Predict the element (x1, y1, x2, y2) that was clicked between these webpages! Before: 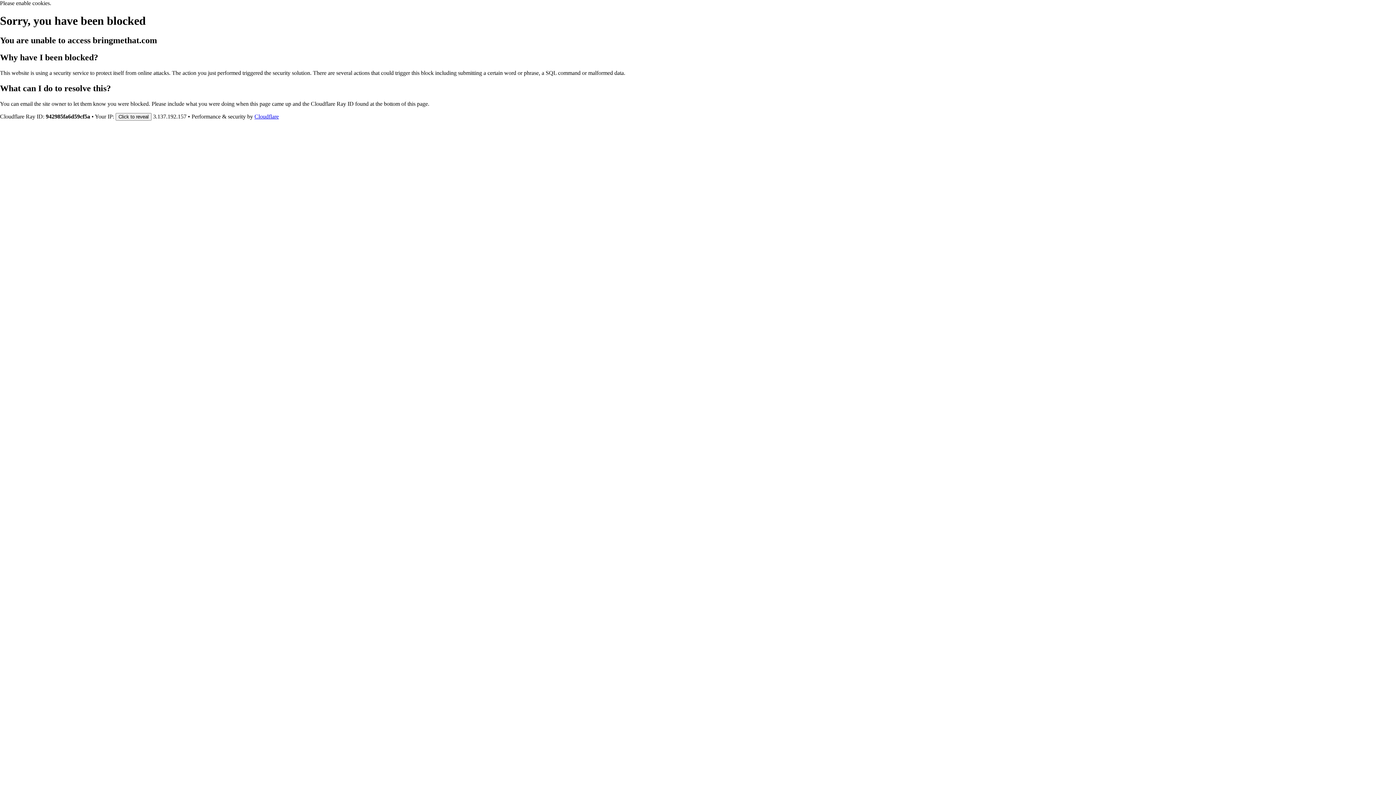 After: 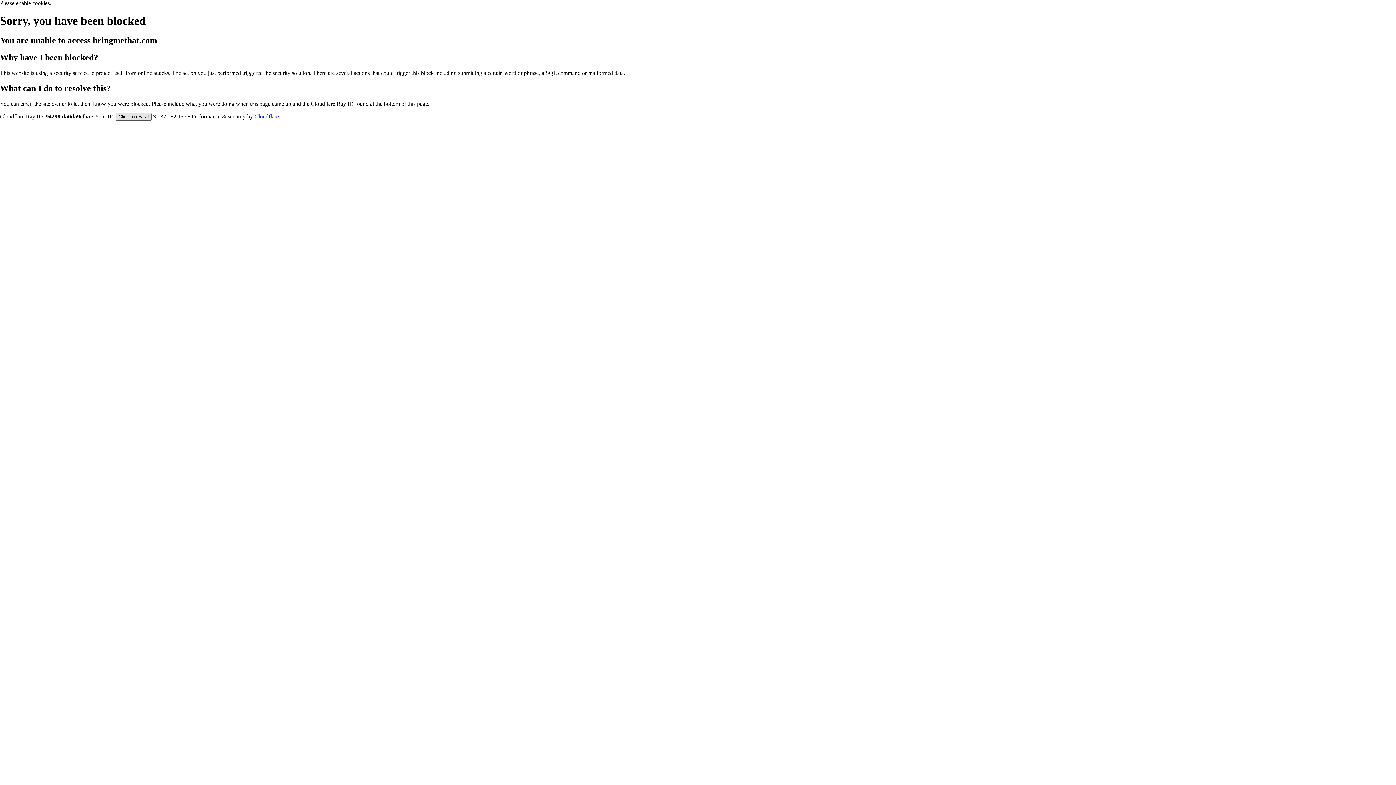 Action: bbox: (115, 112, 151, 120) label: Click to reveal